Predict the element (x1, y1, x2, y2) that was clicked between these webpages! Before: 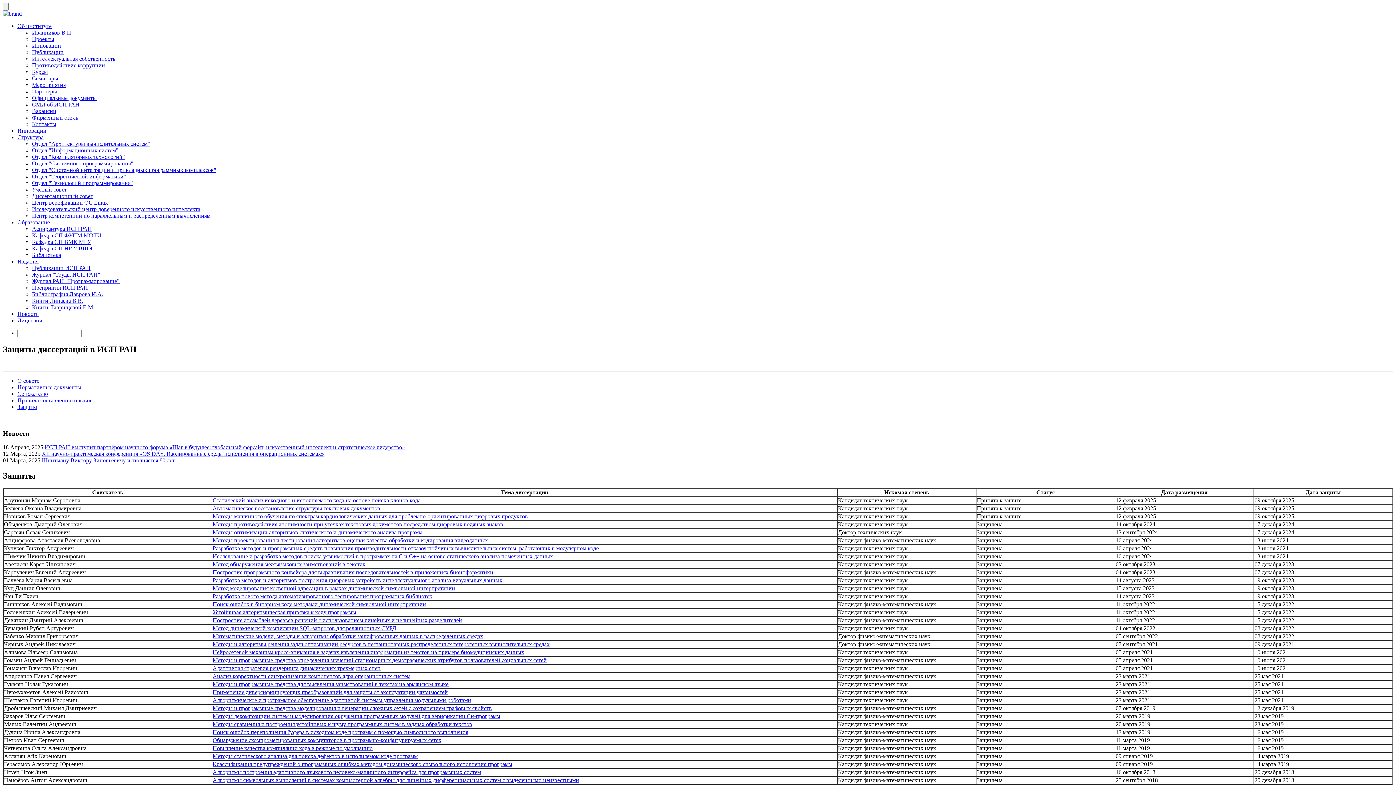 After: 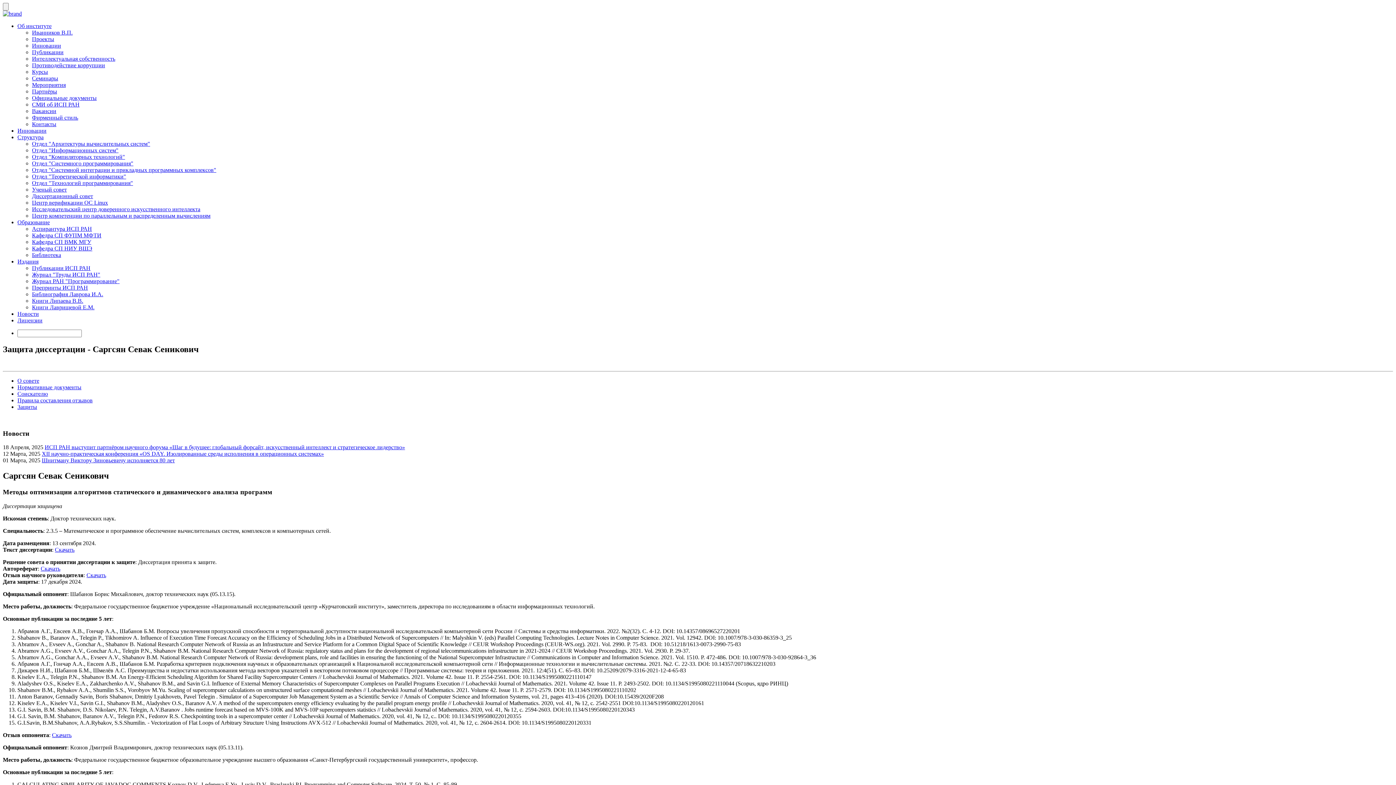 Action: label: Методы оптимизации алгоритмов статического и динамического анализа программ bbox: (212, 529, 422, 535)